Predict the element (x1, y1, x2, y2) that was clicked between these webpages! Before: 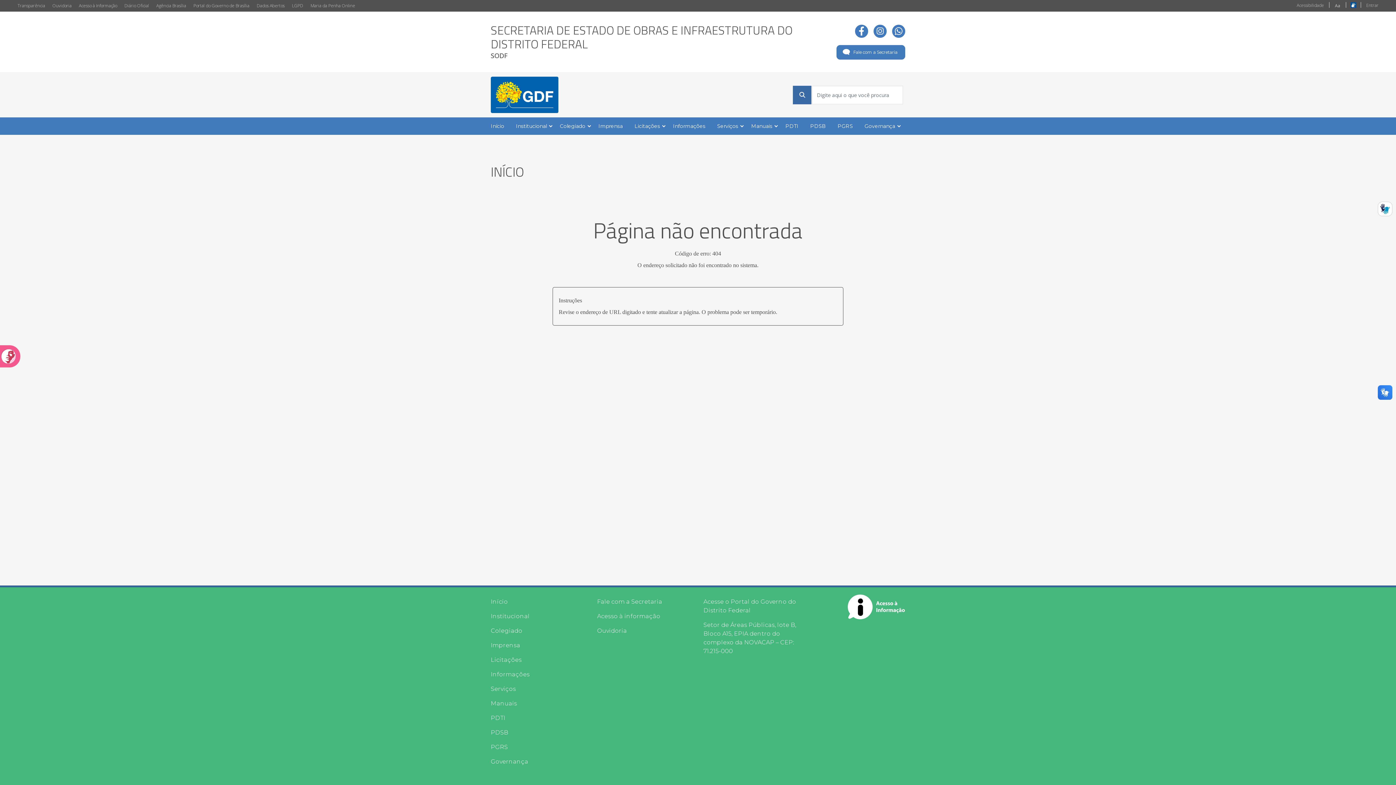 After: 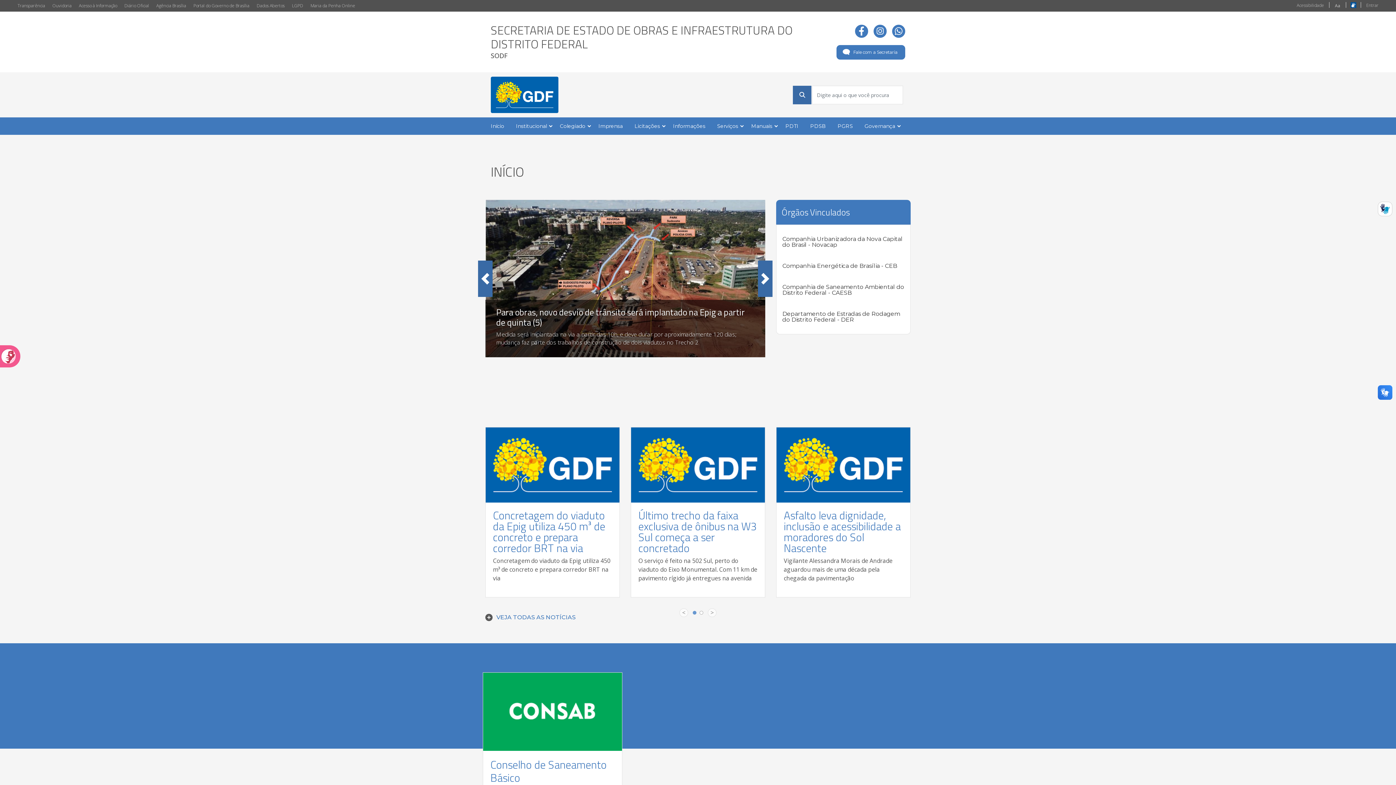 Action: label: SECRETARIA DE ESTADO DE OBRAS E INFRAESTRUTURA DO DISTRITO FEDERAL

SODF bbox: (490, 23, 825, 60)